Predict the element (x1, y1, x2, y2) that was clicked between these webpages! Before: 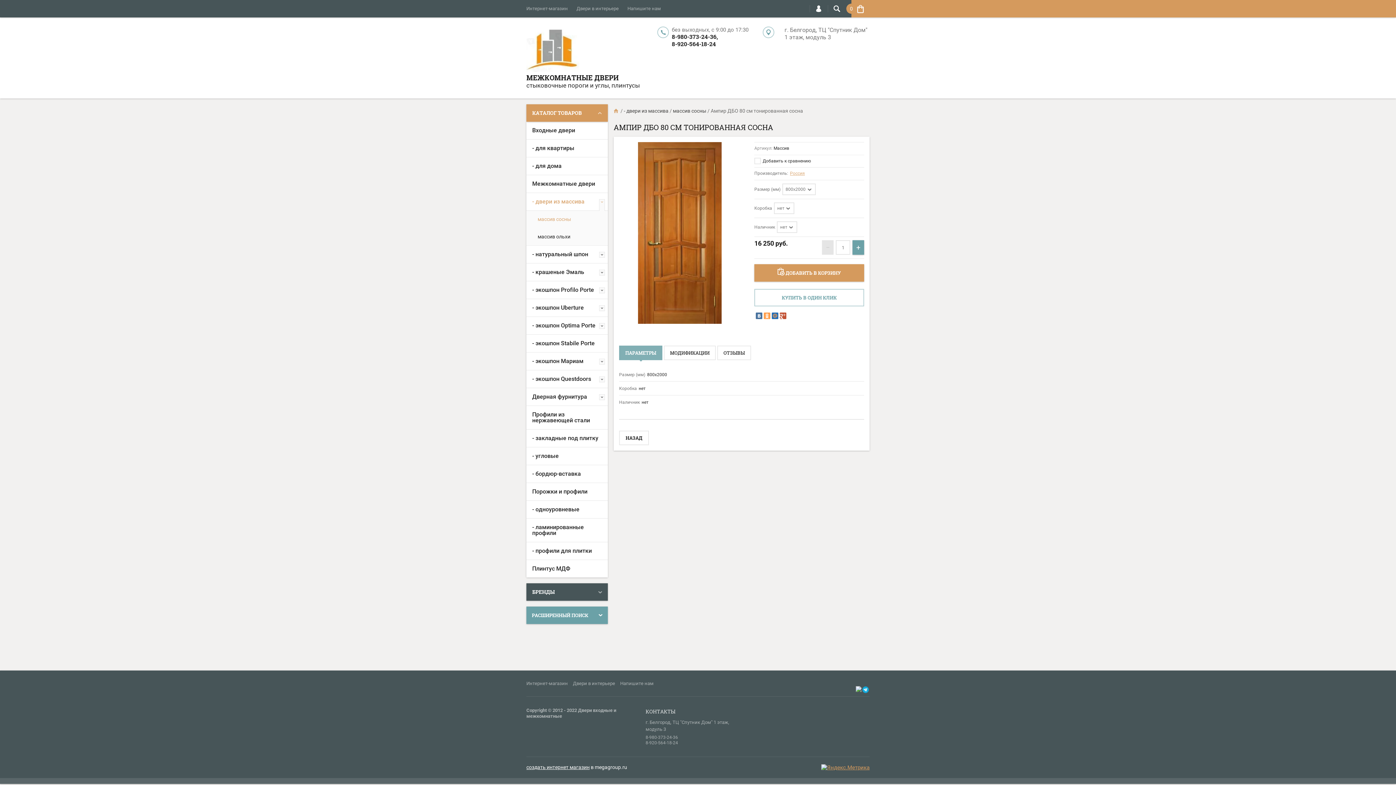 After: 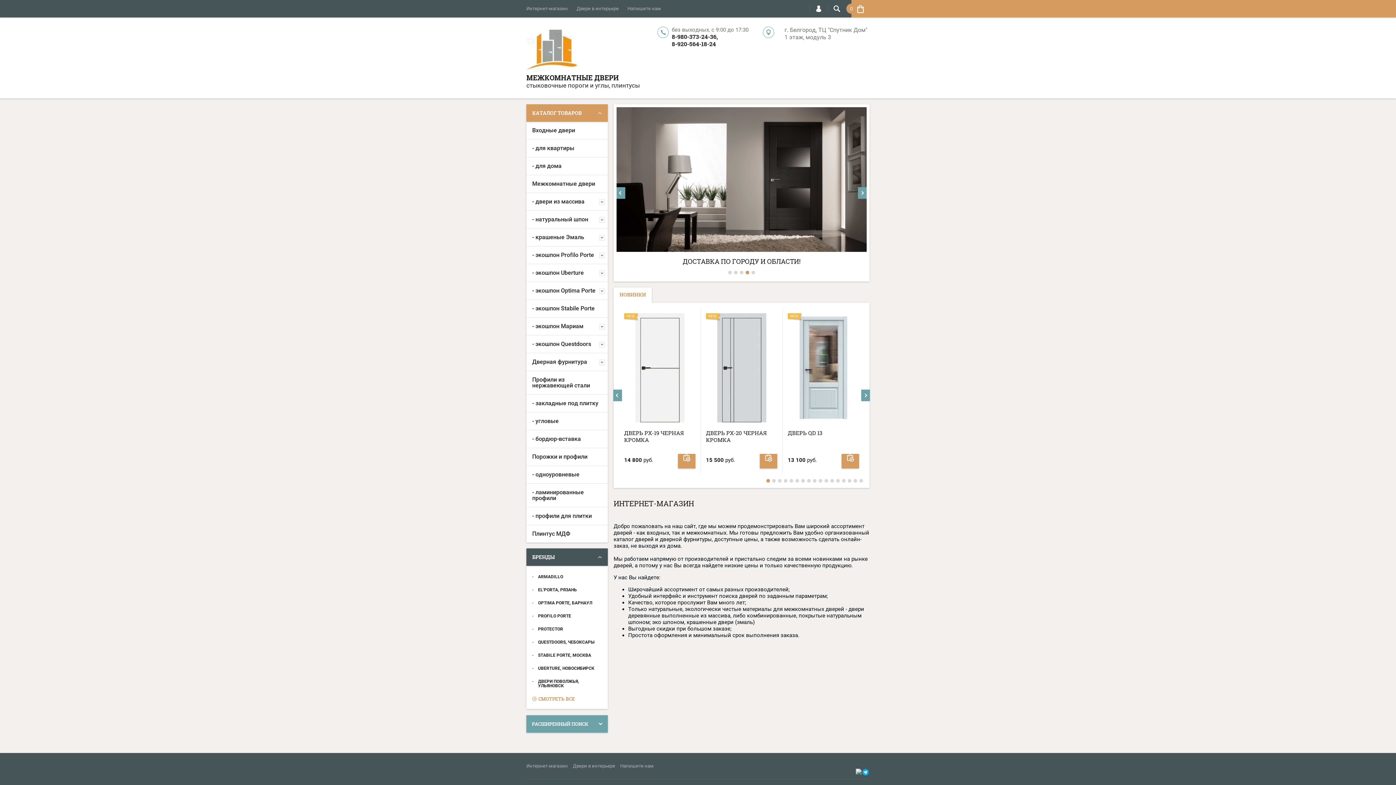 Action: bbox: (619, 431, 649, 445) label: НАЗАД